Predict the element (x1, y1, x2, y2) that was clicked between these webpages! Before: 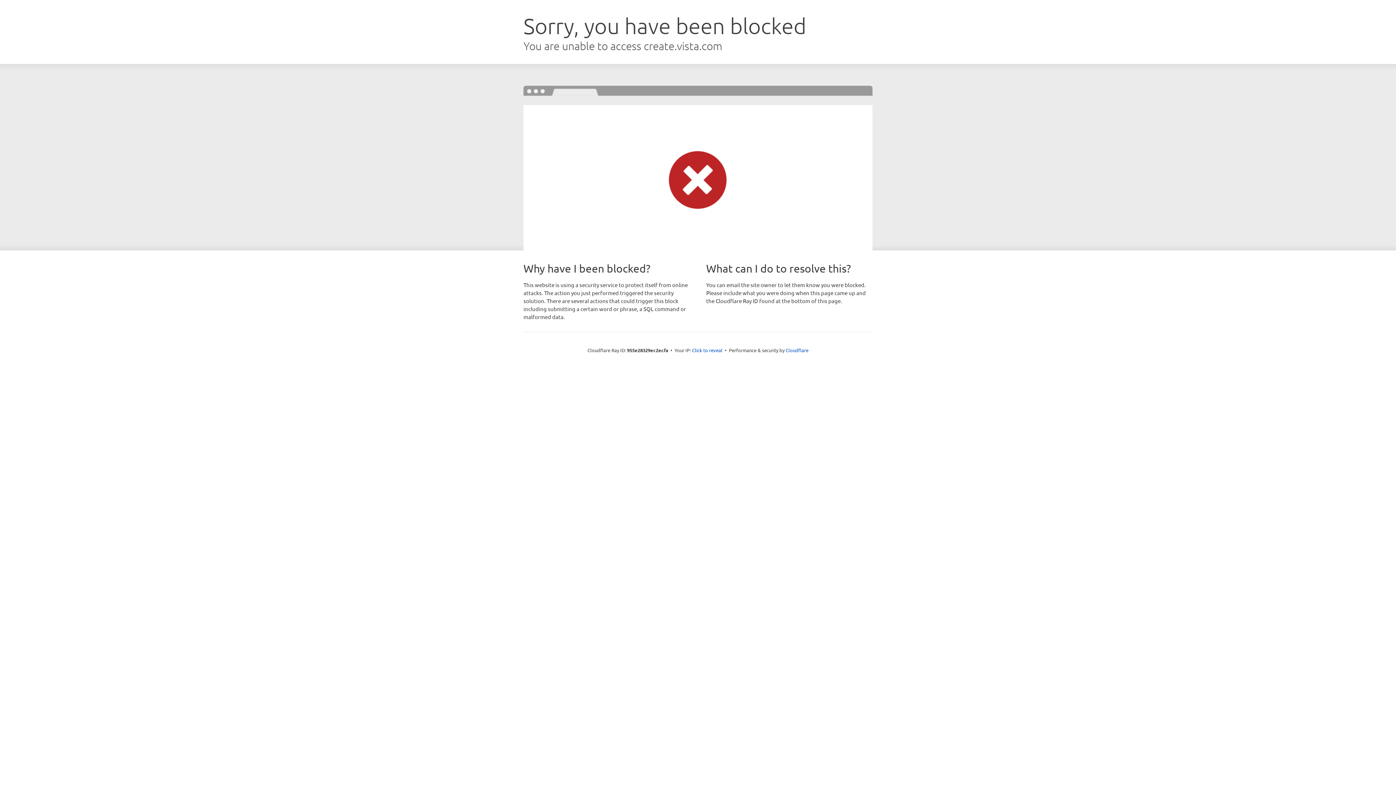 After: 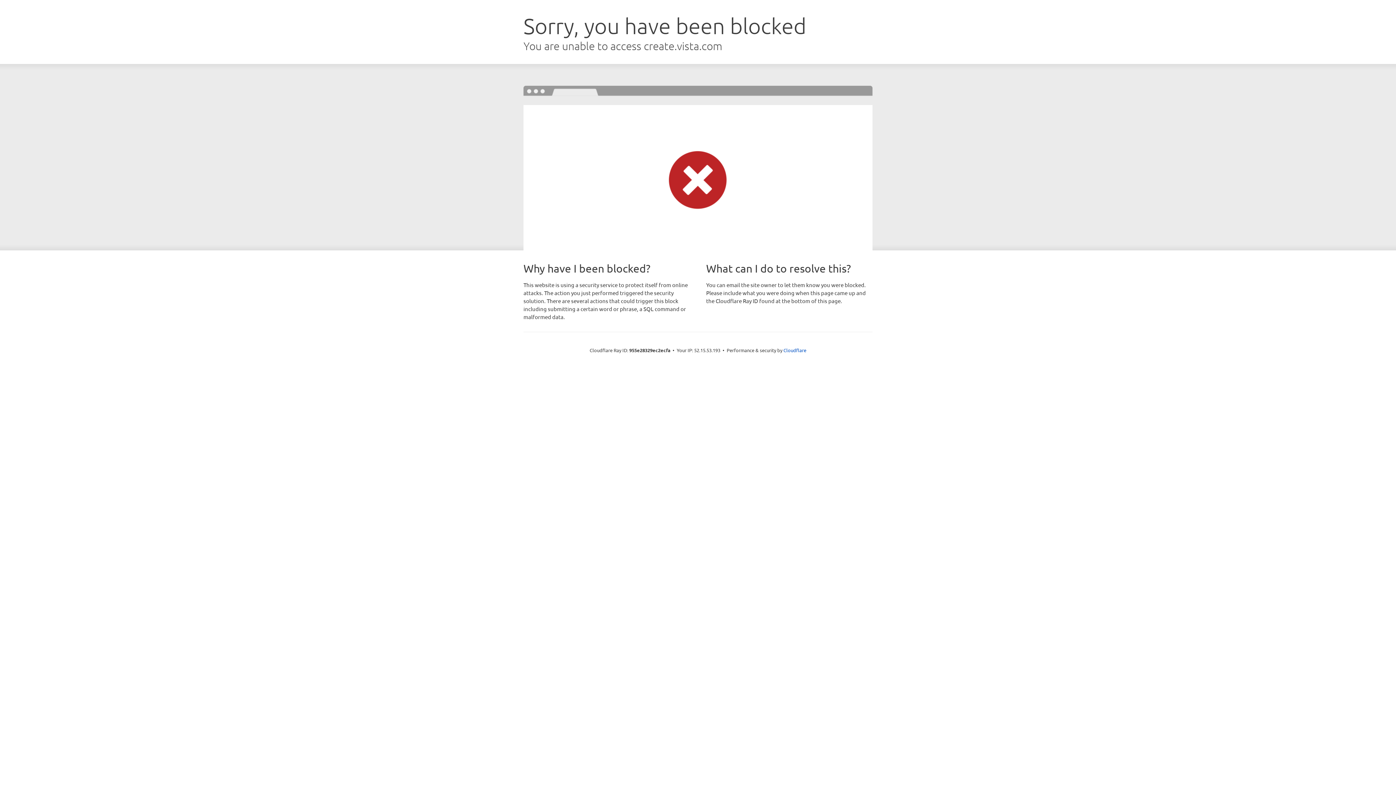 Action: bbox: (692, 346, 722, 353) label: Click to reveal